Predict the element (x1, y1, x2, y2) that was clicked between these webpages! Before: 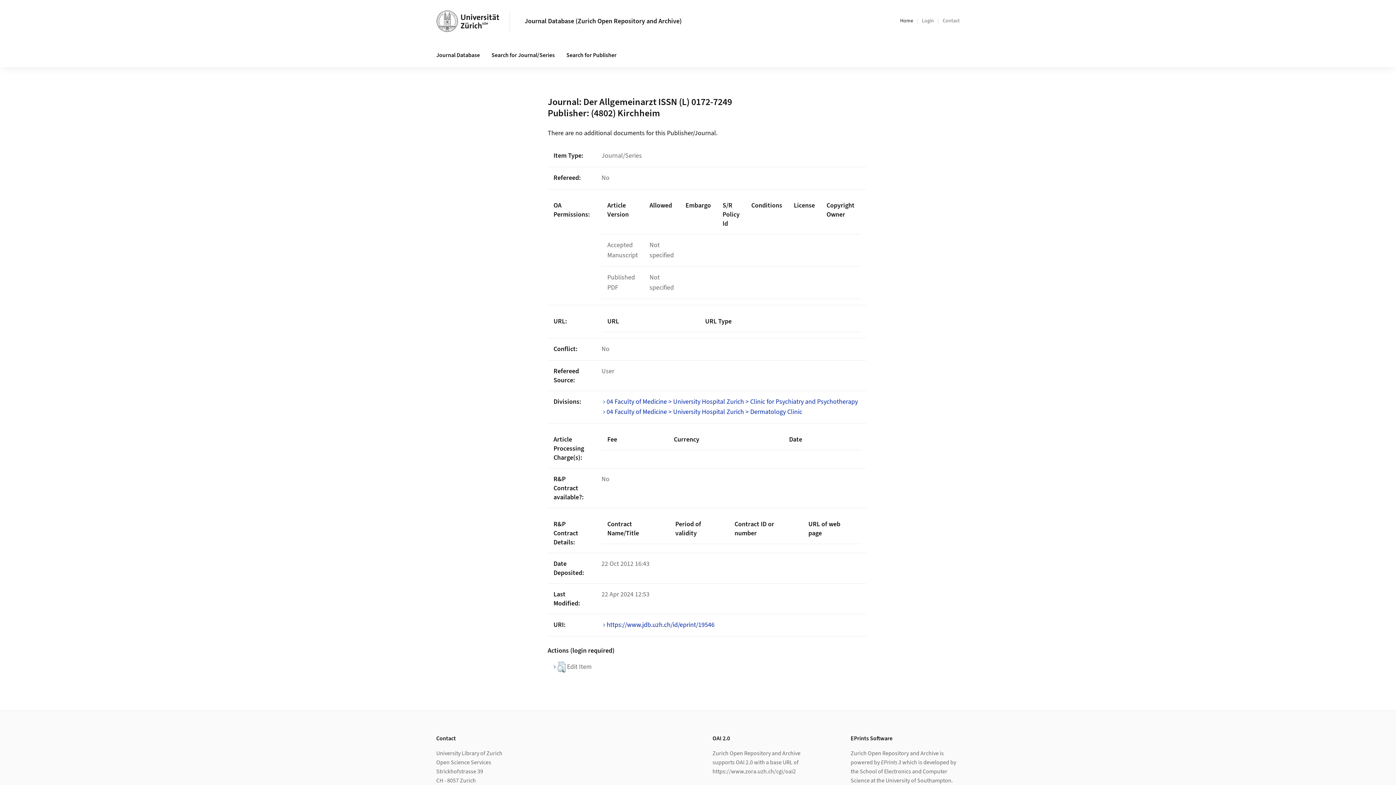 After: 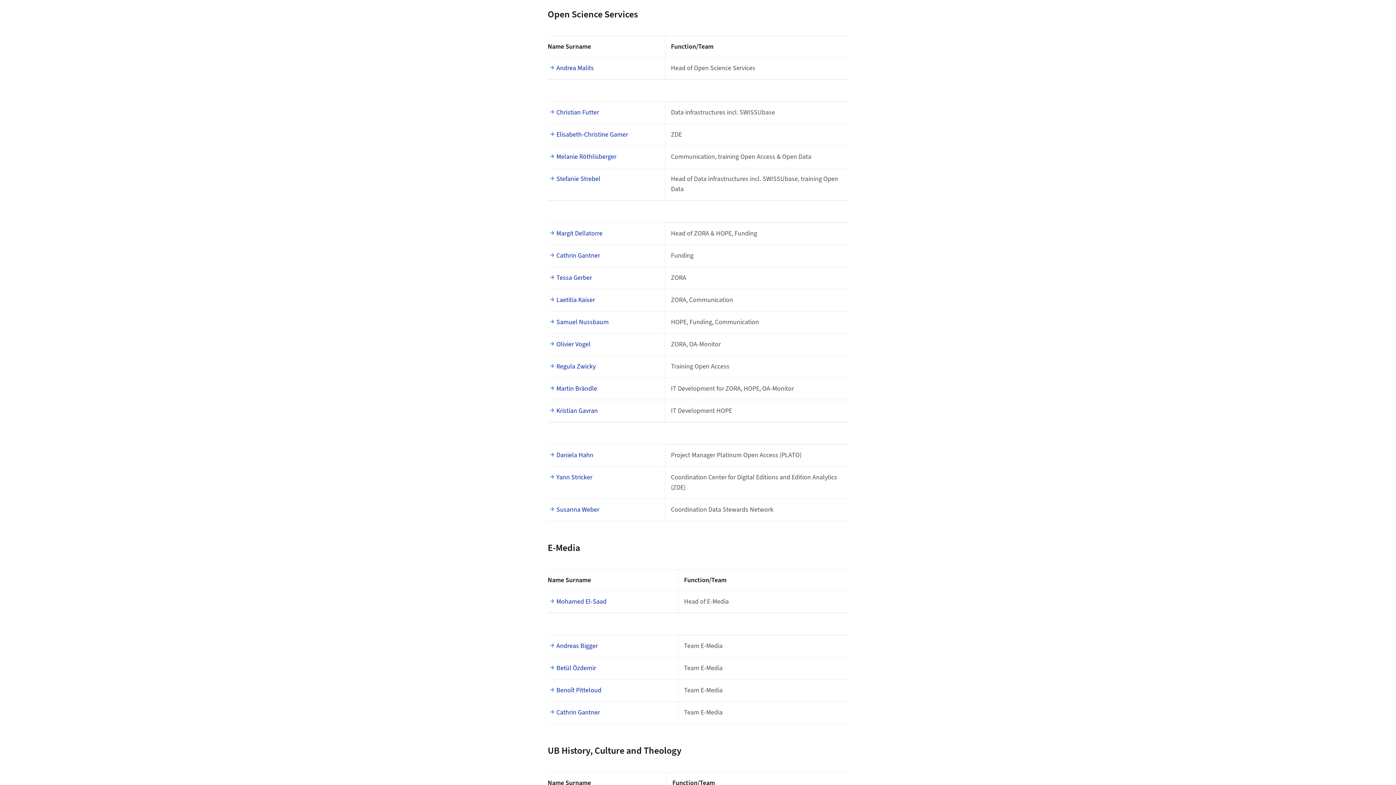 Action: bbox: (942, 17, 960, 24) label: Contact